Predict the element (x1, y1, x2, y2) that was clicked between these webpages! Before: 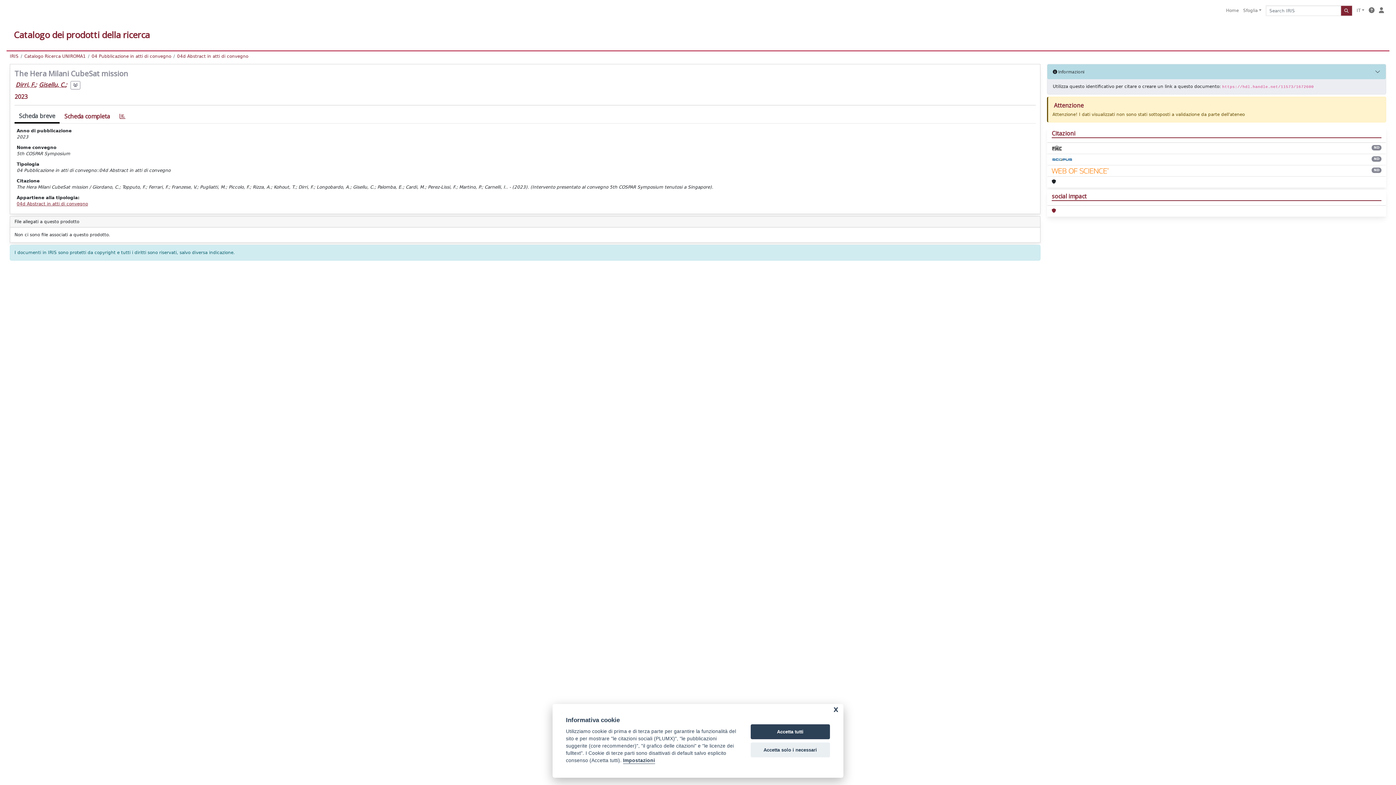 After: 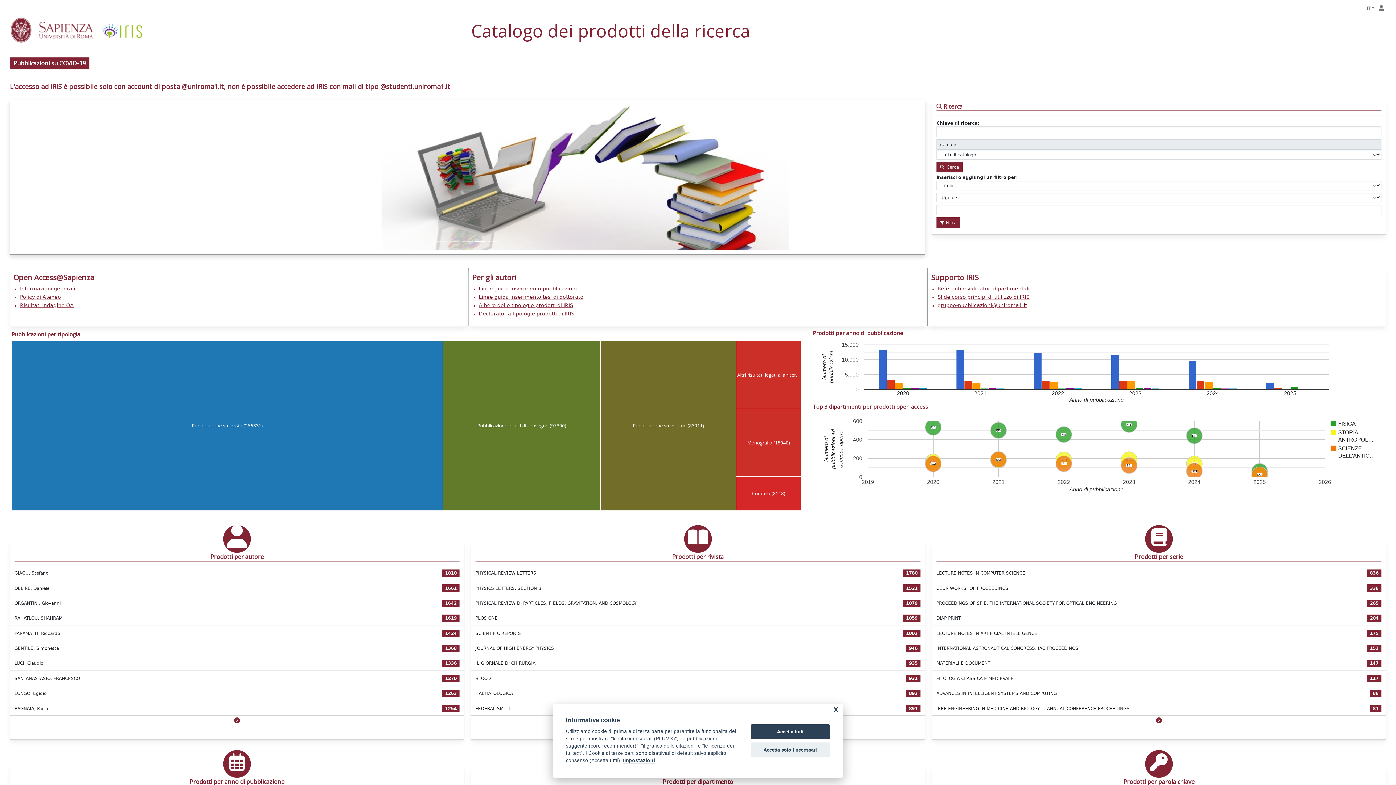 Action: bbox: (9, 53, 18, 58) label: IRIS